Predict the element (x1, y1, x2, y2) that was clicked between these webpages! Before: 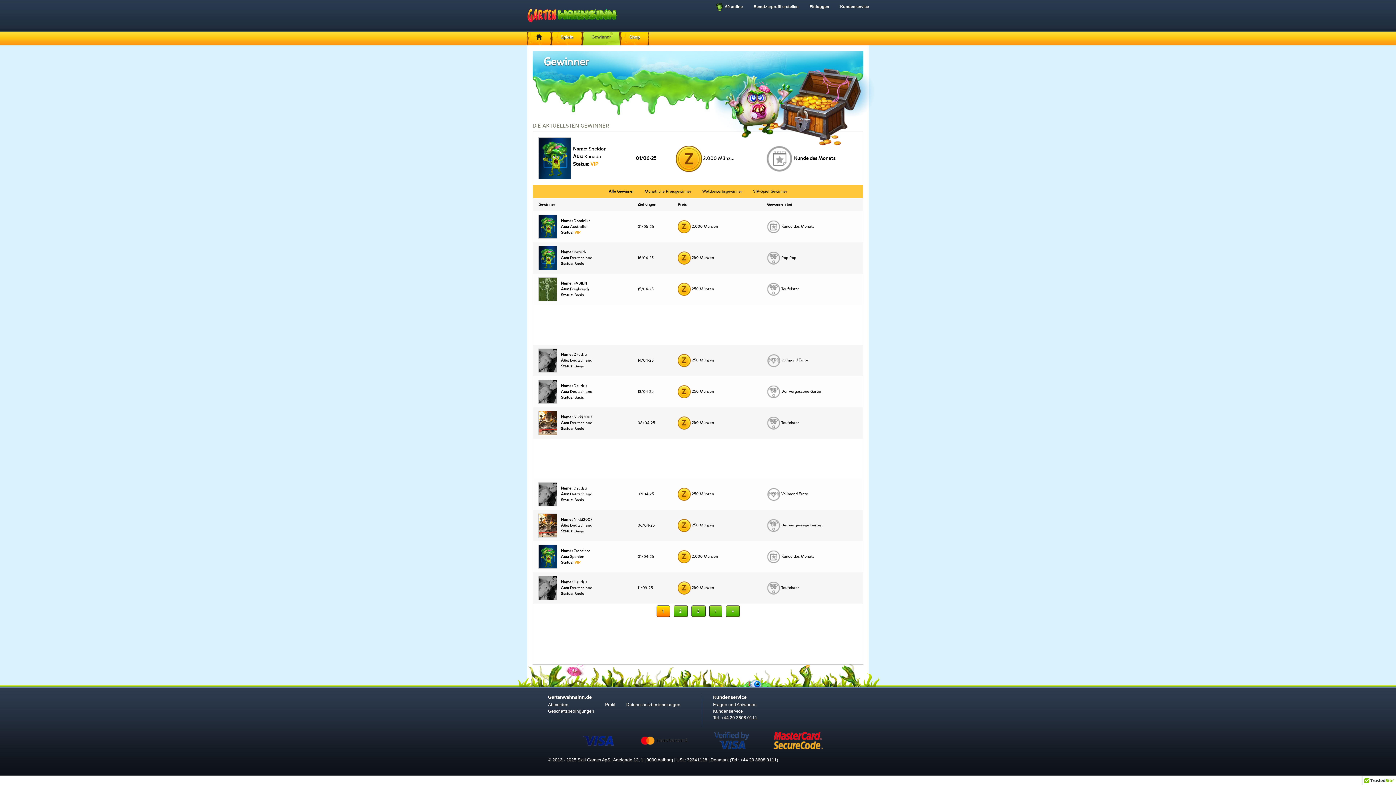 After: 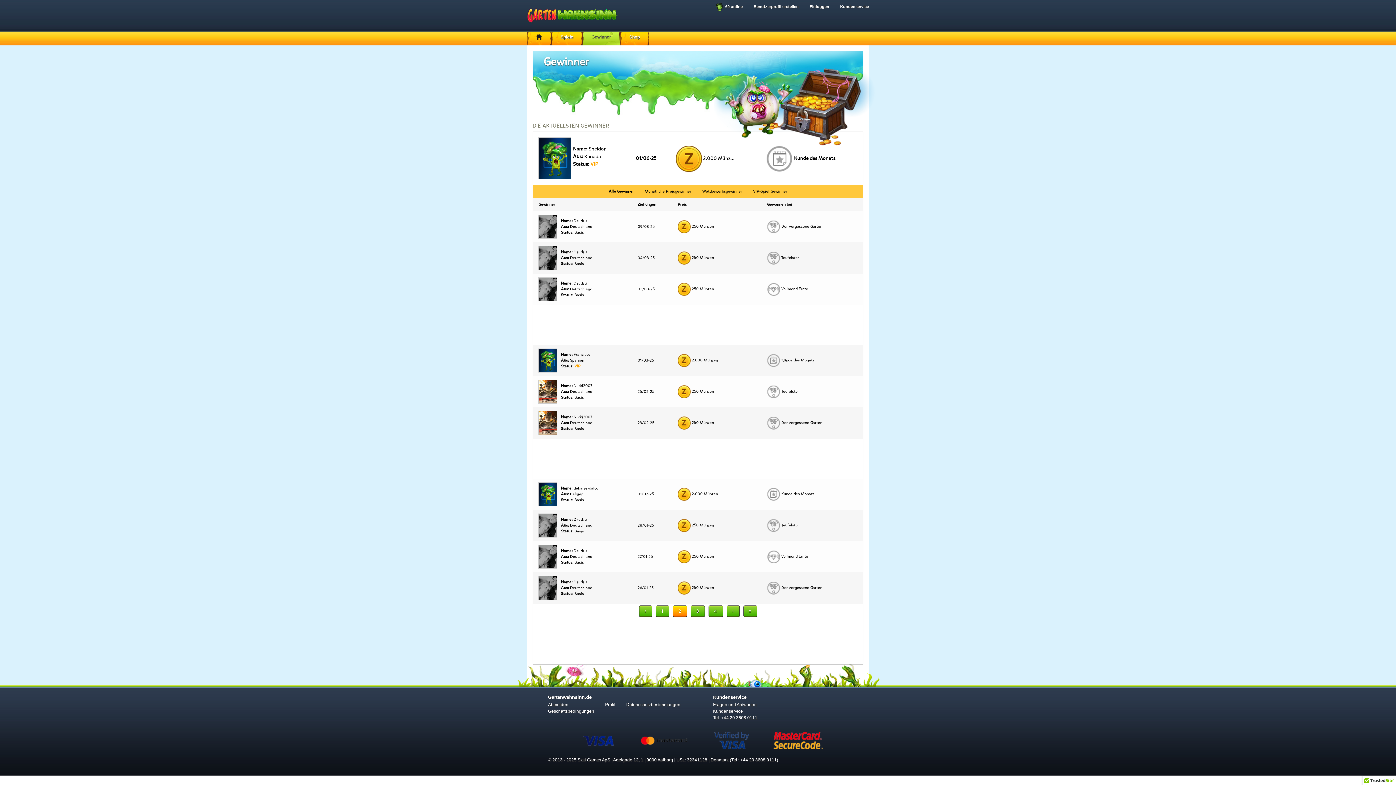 Action: bbox: (709, 605, 722, 617) label: ›